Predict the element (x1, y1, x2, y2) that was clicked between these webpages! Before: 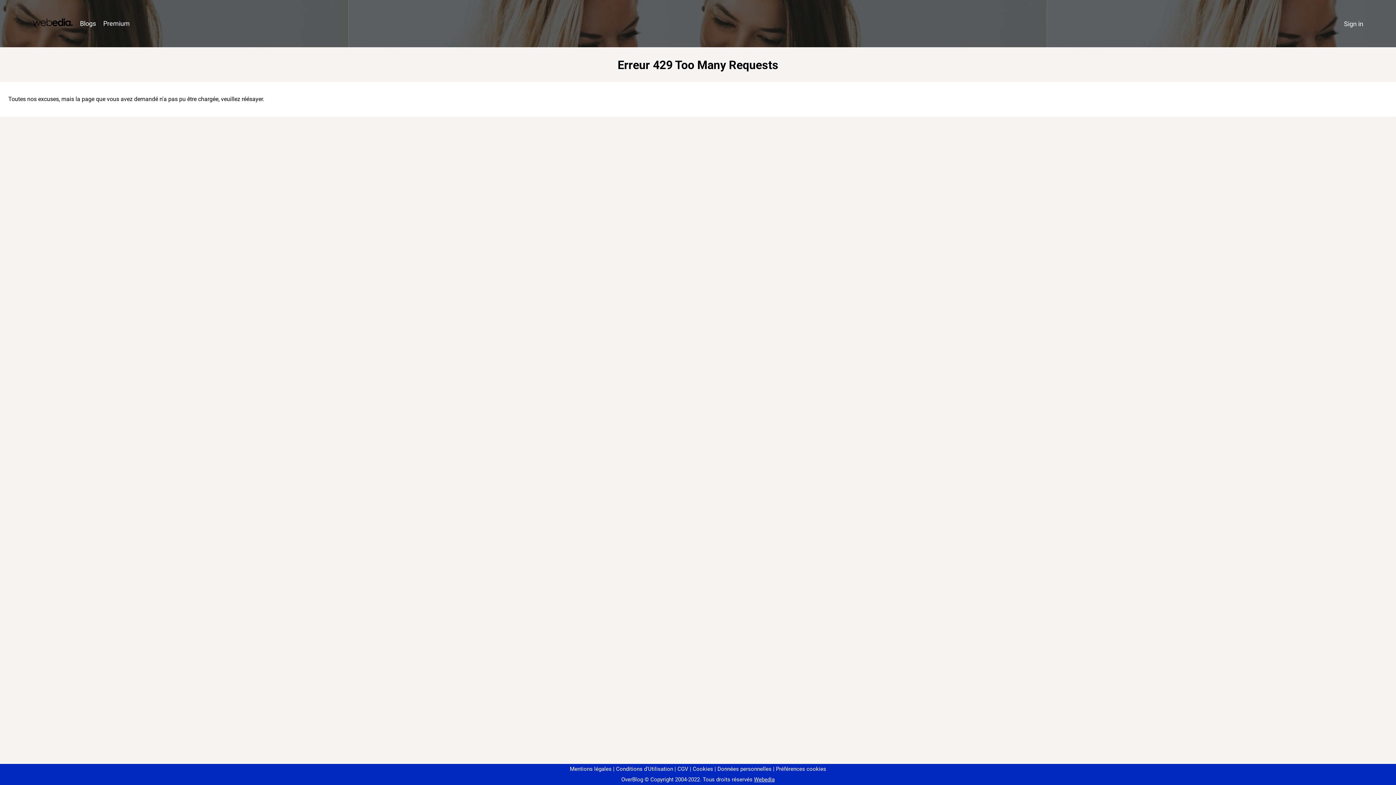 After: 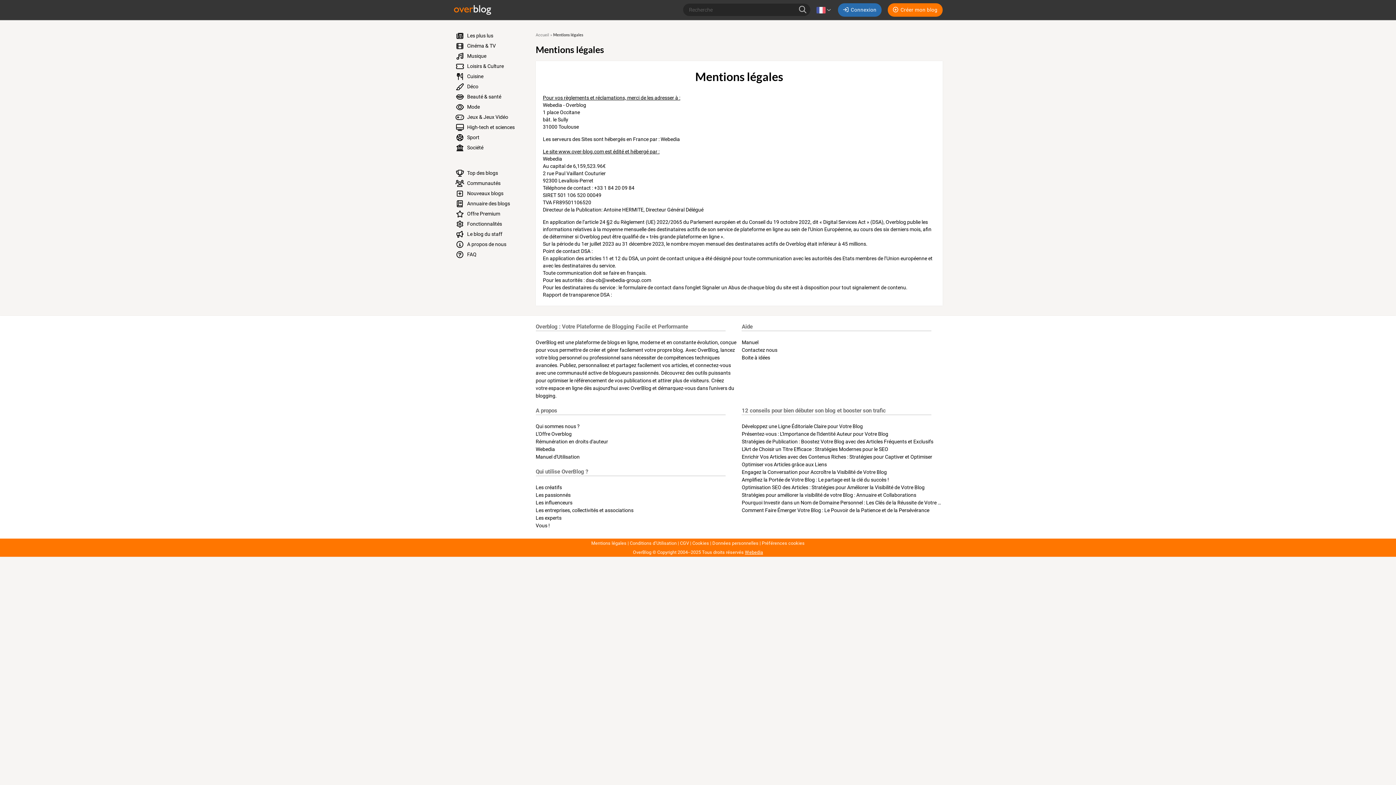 Action: bbox: (570, 766, 611, 772) label: Mentions légales